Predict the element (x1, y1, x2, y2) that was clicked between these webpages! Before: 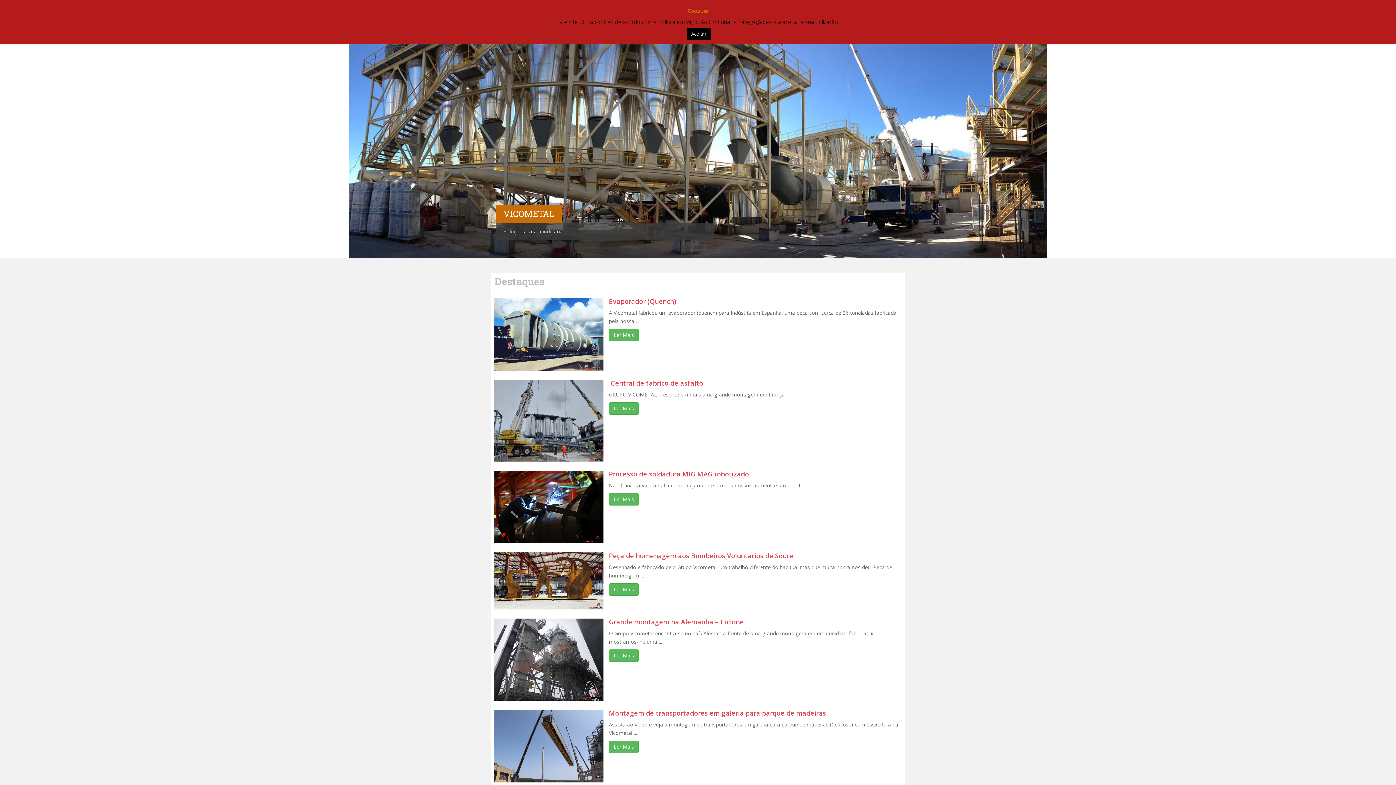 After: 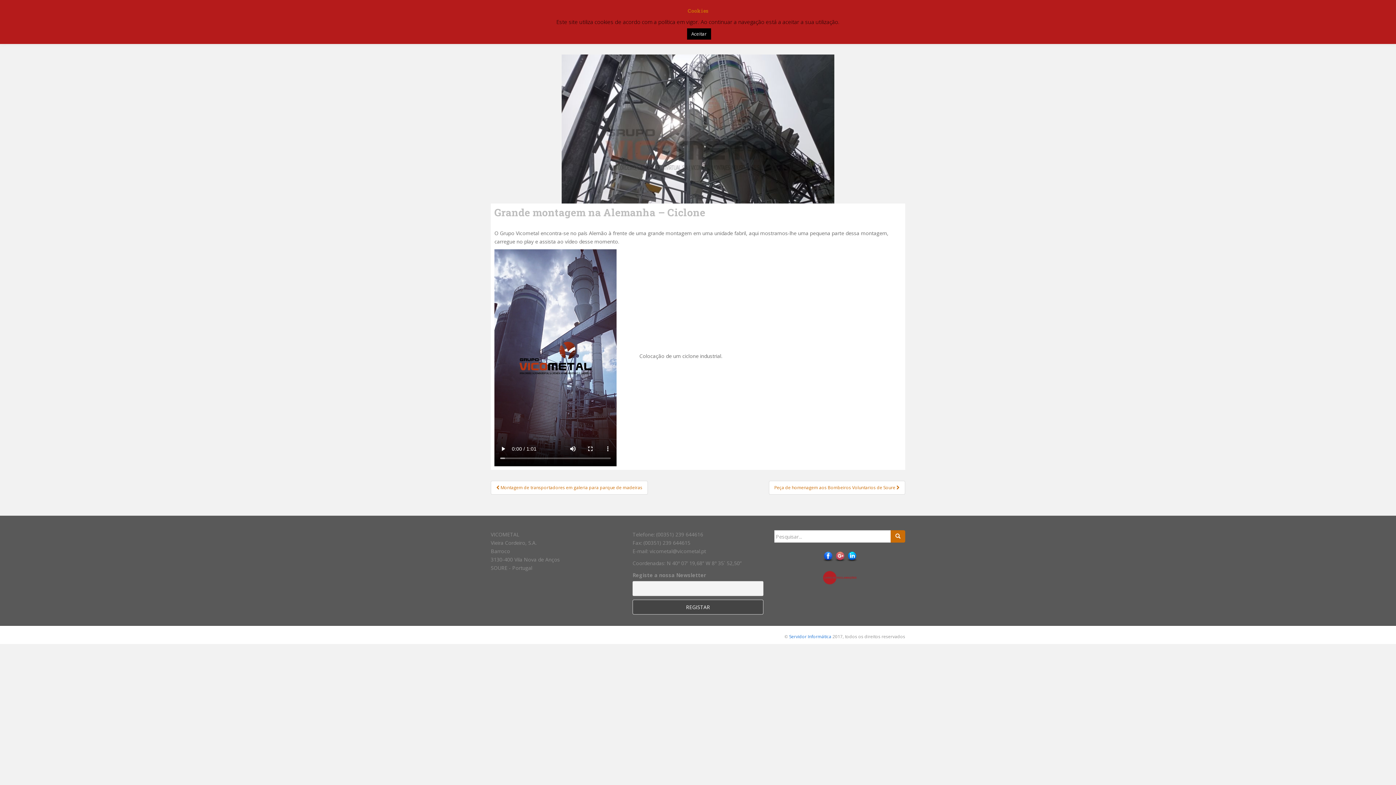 Action: bbox: (609, 617, 744, 626) label: Grande montagem na Alemanha – Ciclone